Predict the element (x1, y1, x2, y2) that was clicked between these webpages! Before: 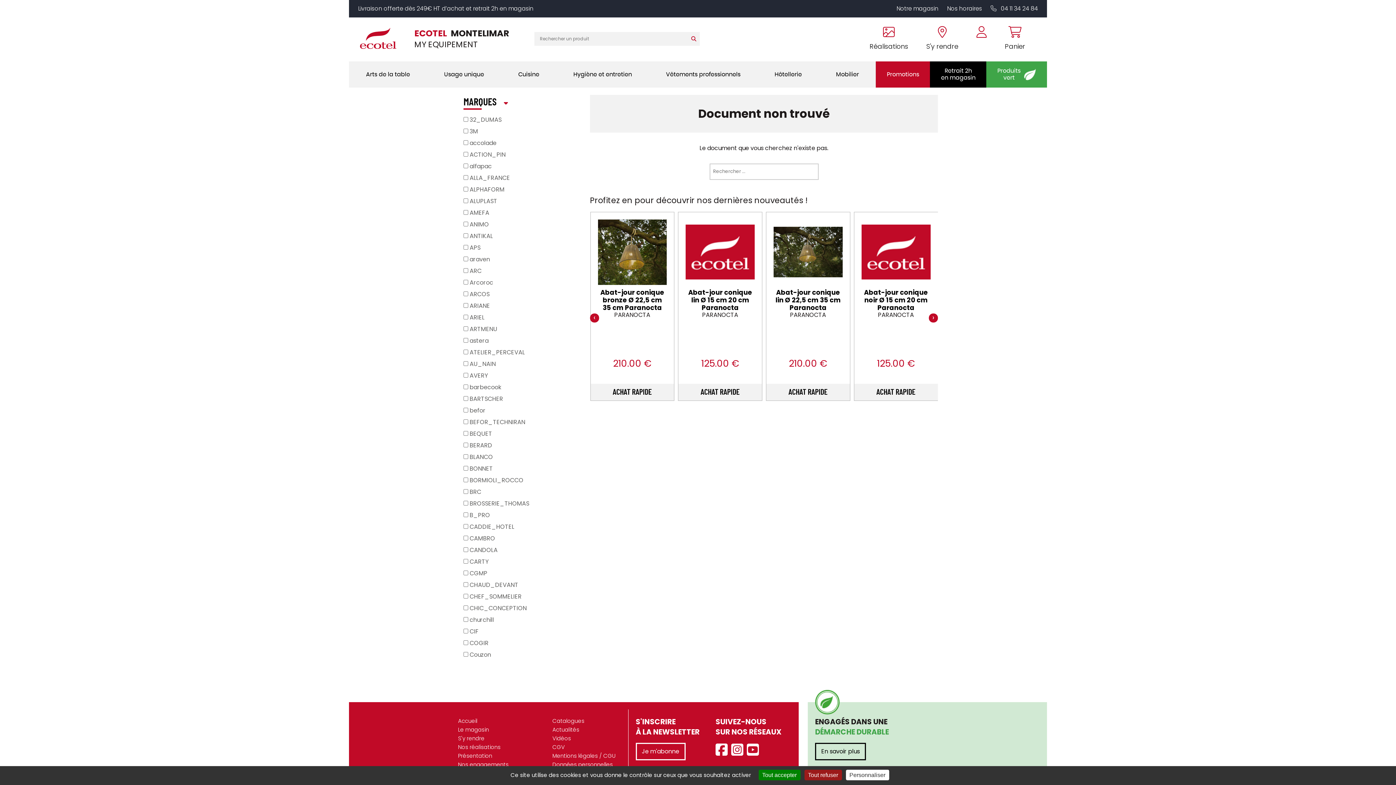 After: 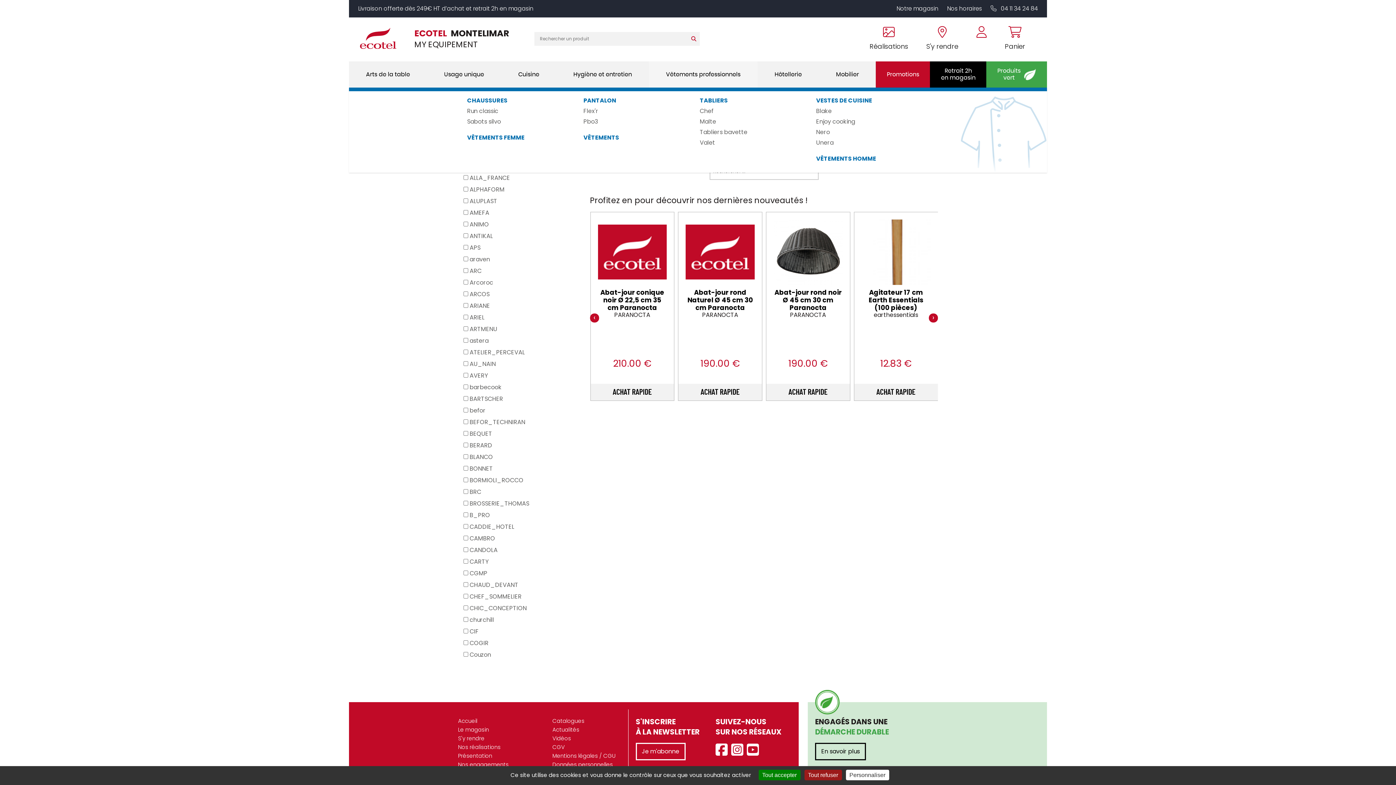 Action: bbox: (662, 61, 744, 87) label: Vêtements professionnels